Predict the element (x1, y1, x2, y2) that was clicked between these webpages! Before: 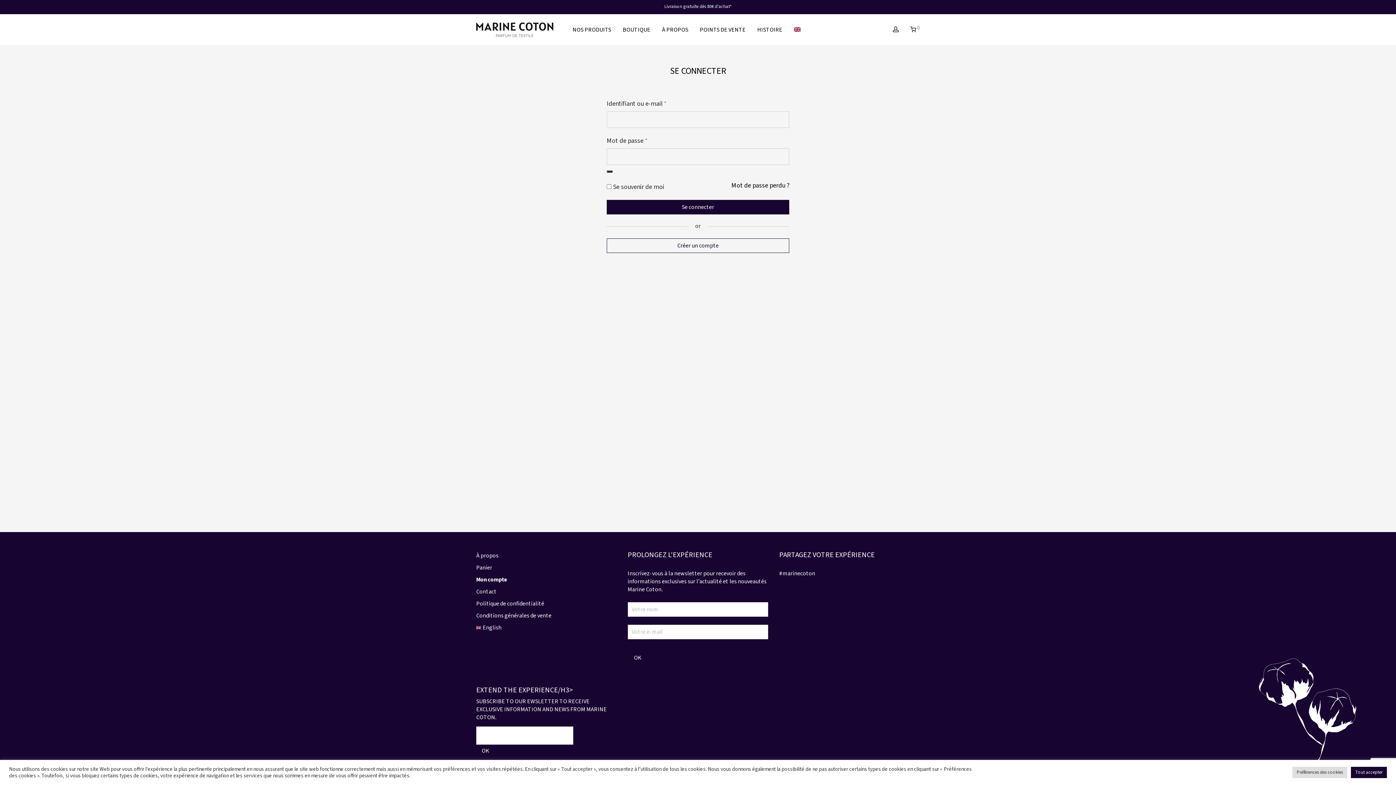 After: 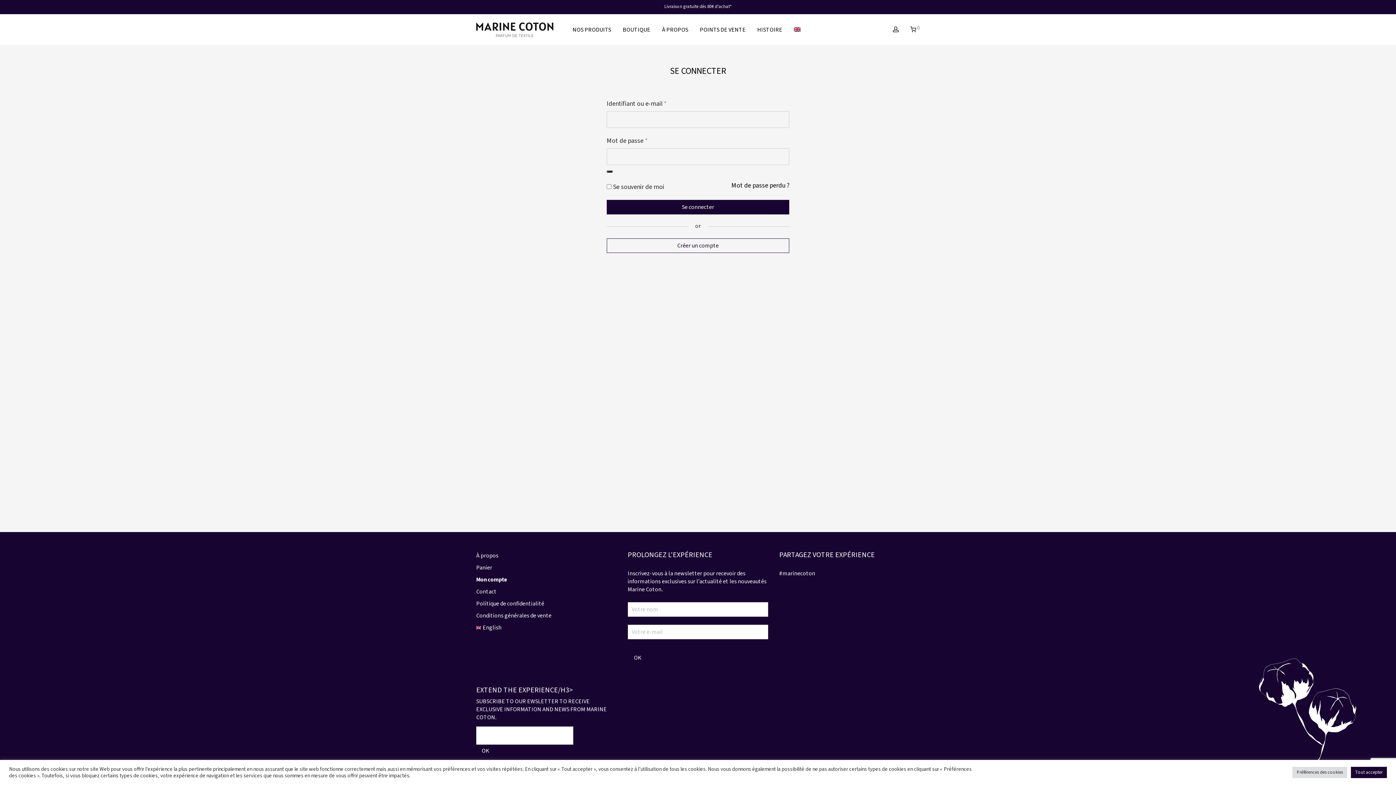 Action: bbox: (606, 170, 612, 172) label: Afficher le mot de passe